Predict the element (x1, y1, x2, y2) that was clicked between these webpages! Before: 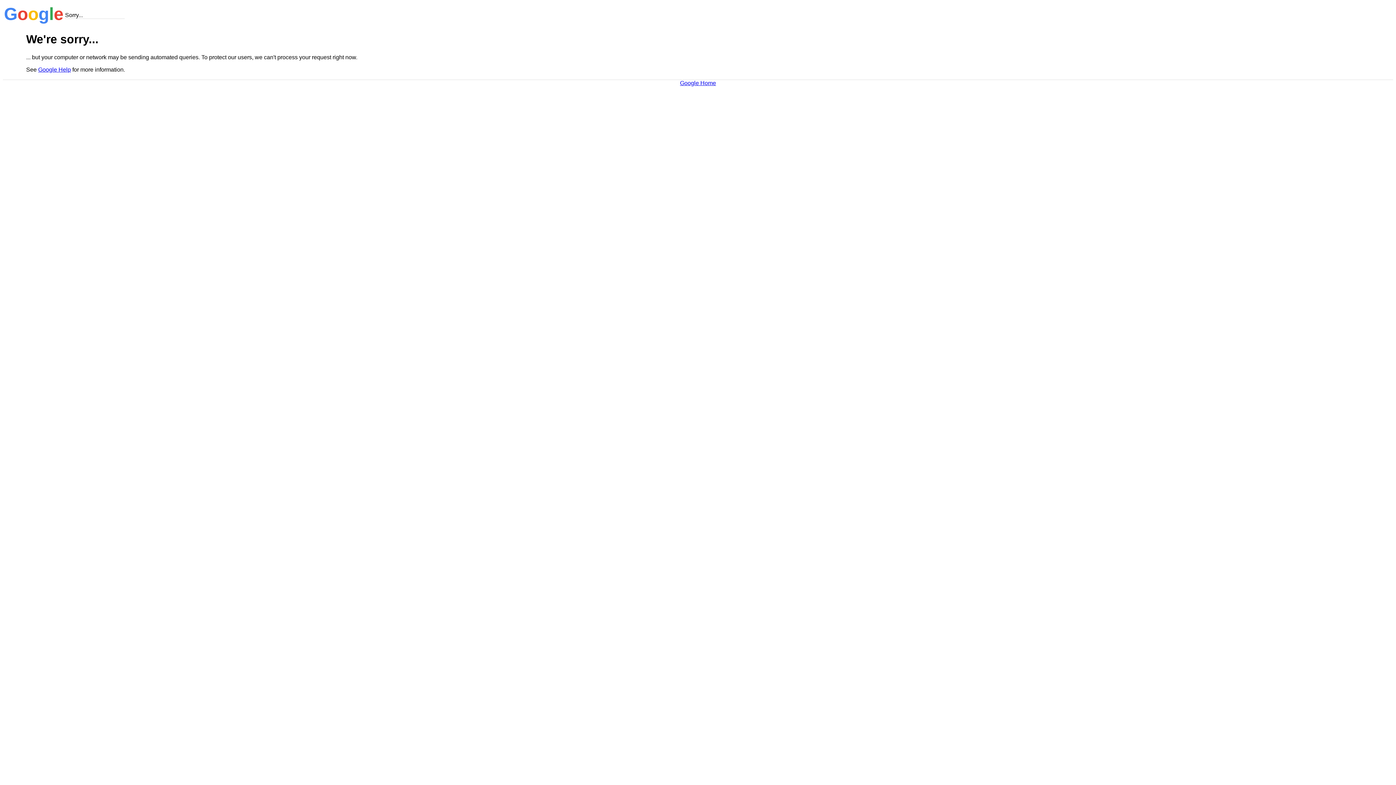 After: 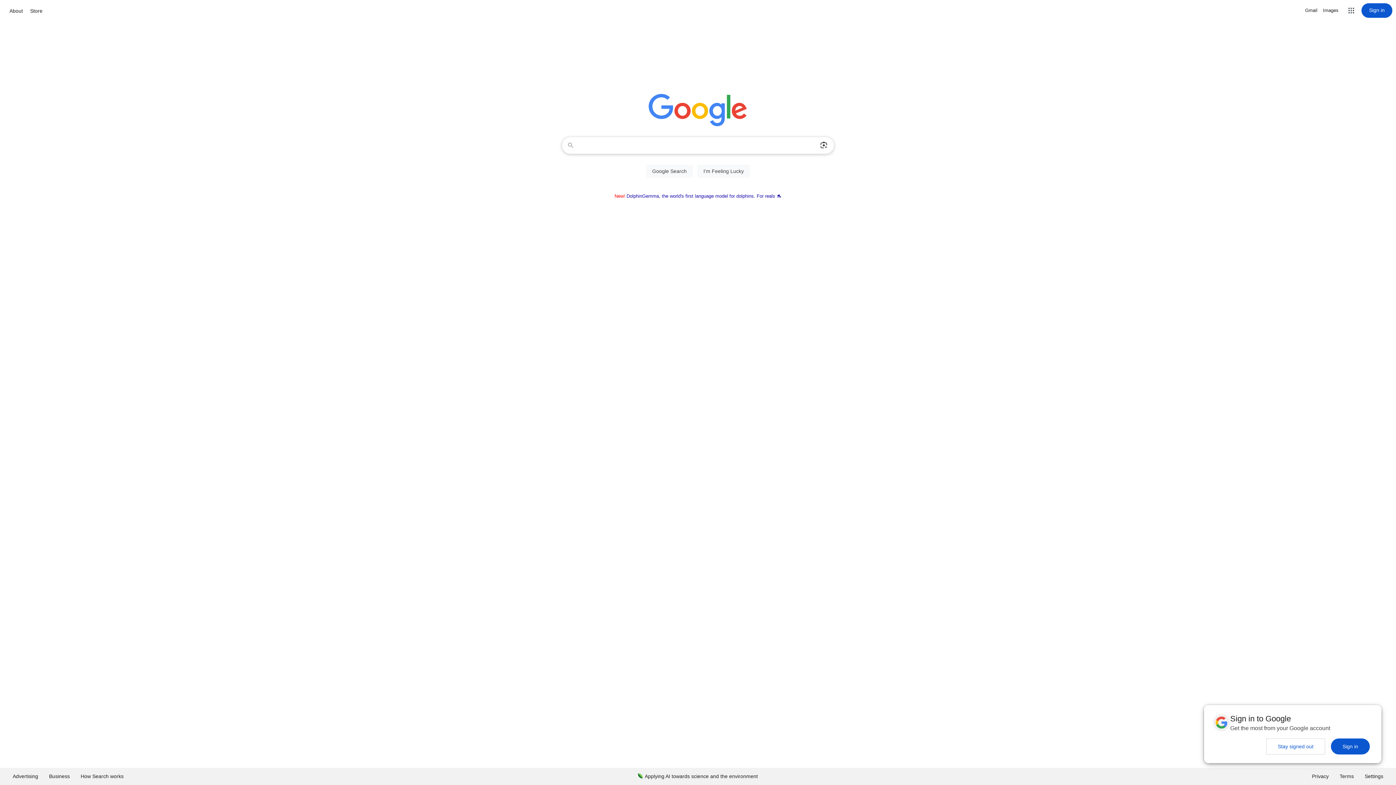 Action: bbox: (680, 79, 716, 86) label: Google Home